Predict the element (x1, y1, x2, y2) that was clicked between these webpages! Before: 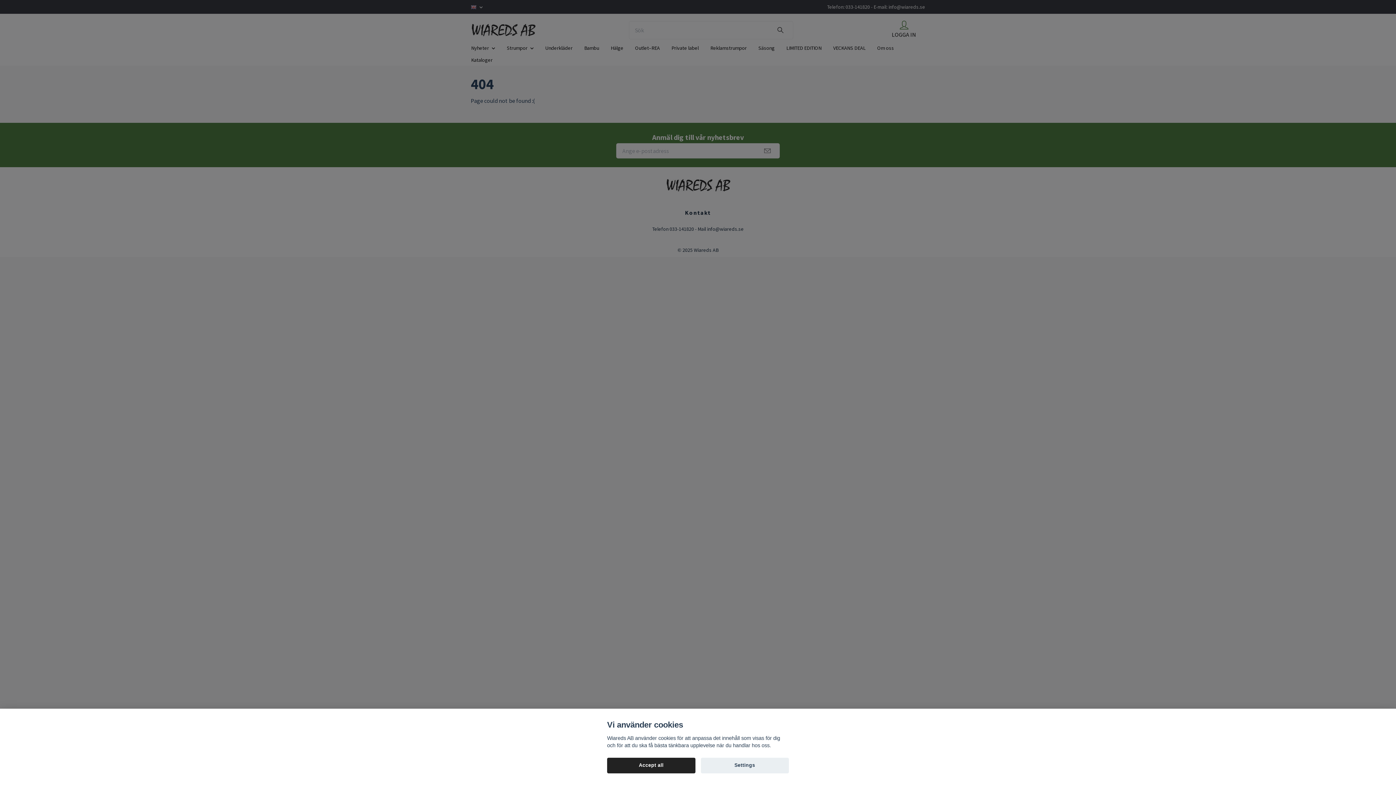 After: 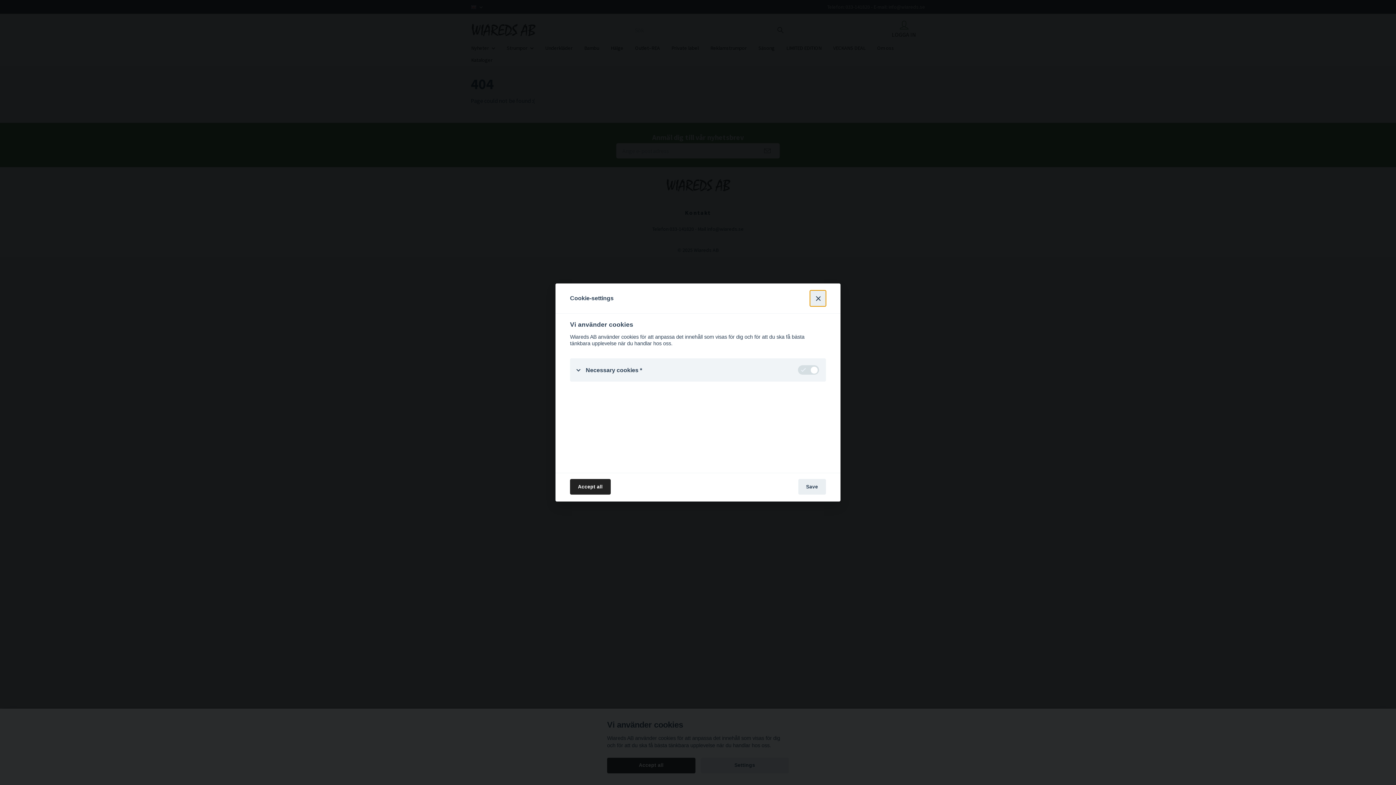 Action: bbox: (700, 758, 789, 773) label: Settings